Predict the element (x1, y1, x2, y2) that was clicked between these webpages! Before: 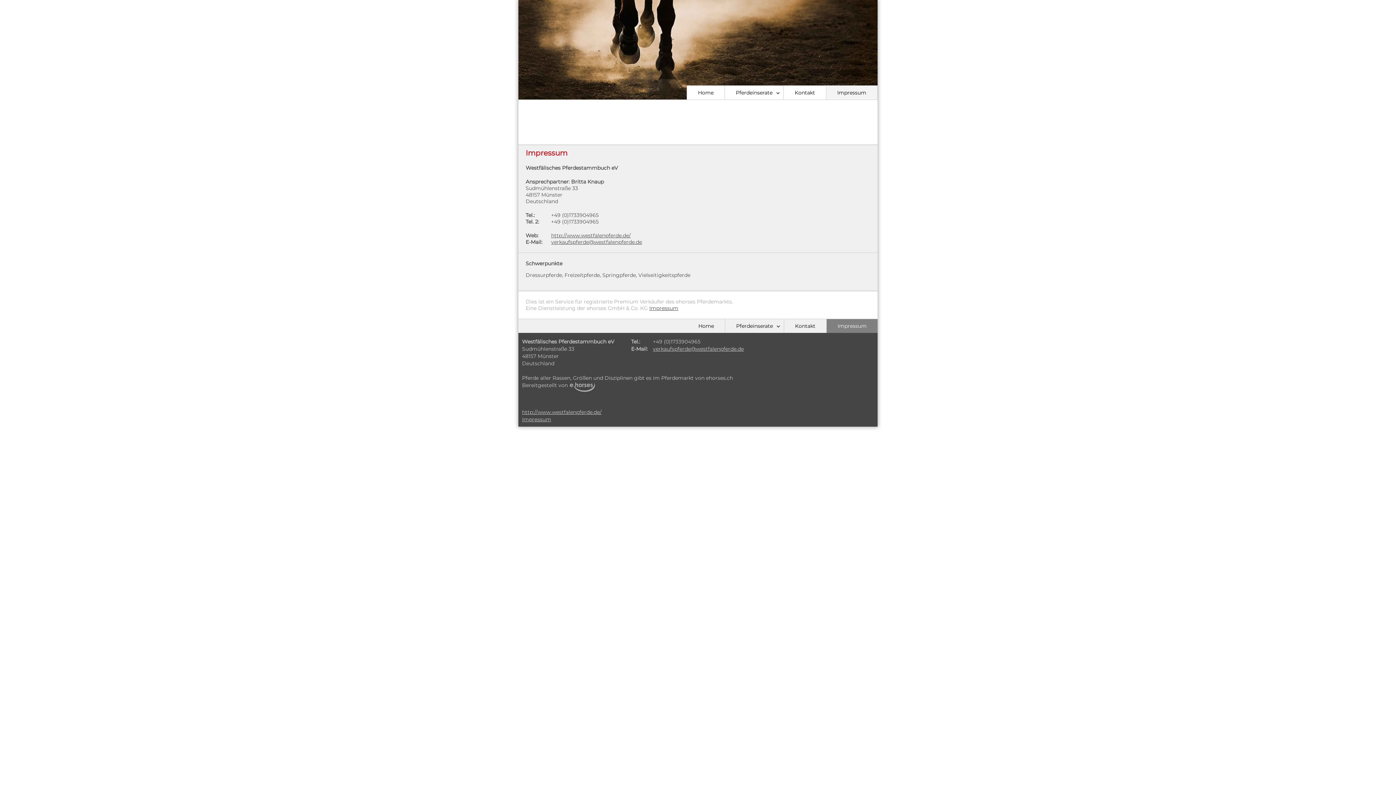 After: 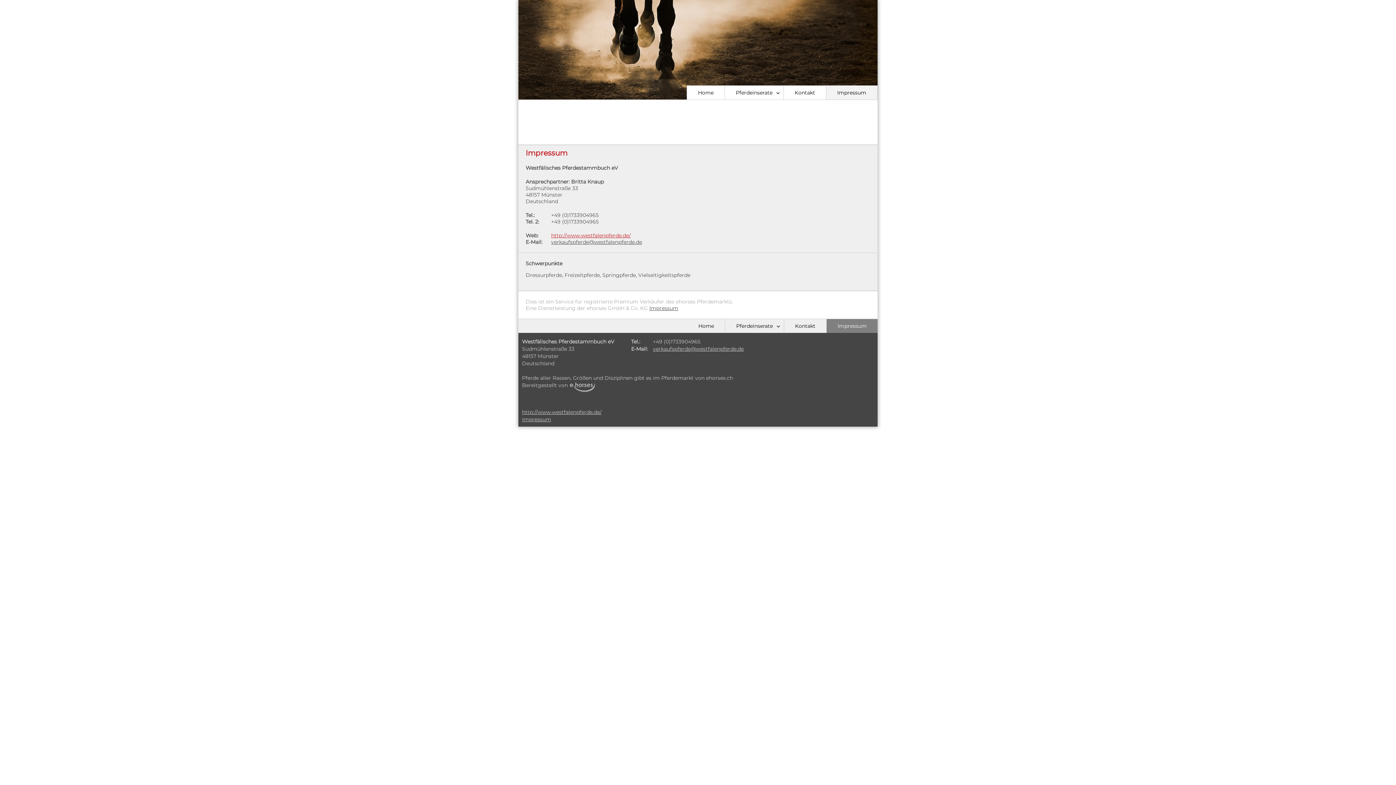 Action: bbox: (551, 232, 630, 239) label: http://www.westfalenpferde.de/